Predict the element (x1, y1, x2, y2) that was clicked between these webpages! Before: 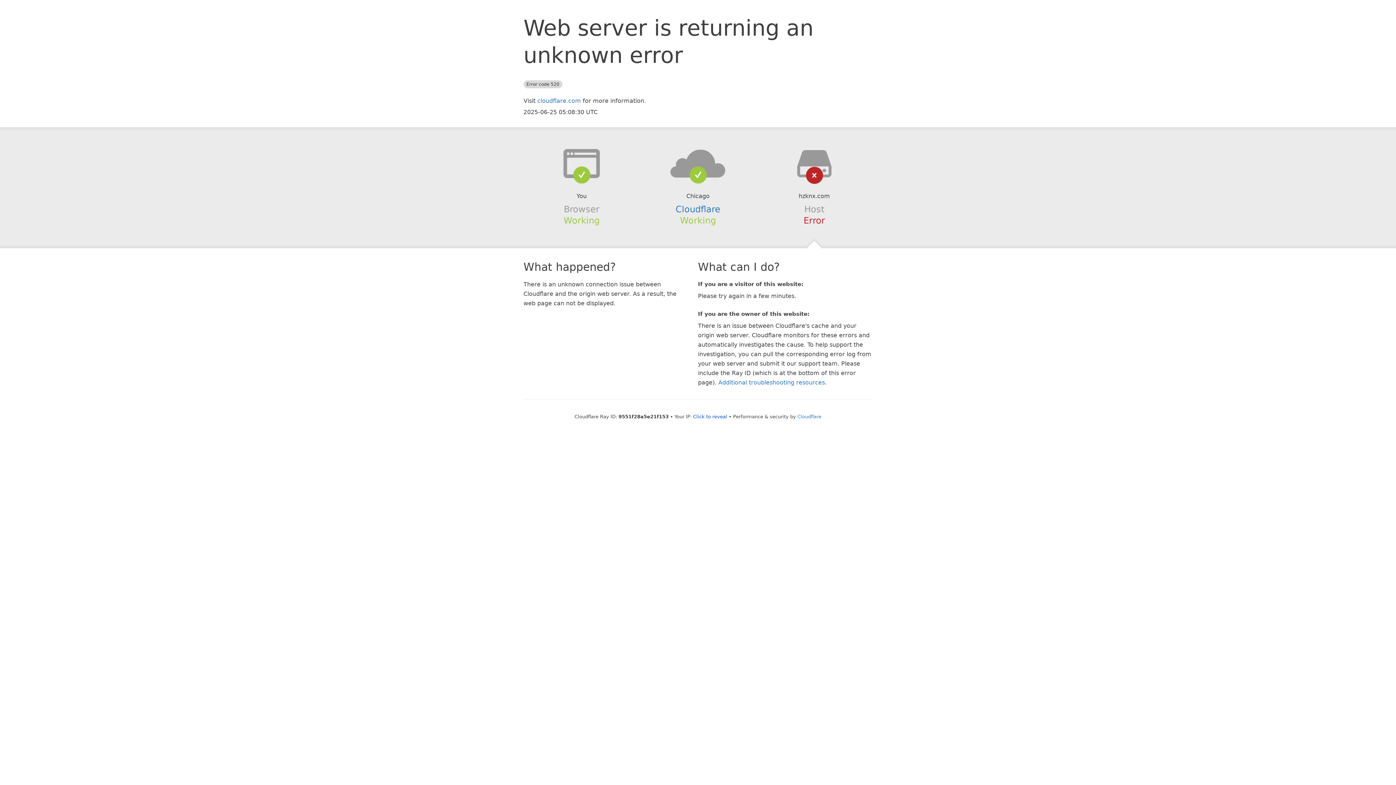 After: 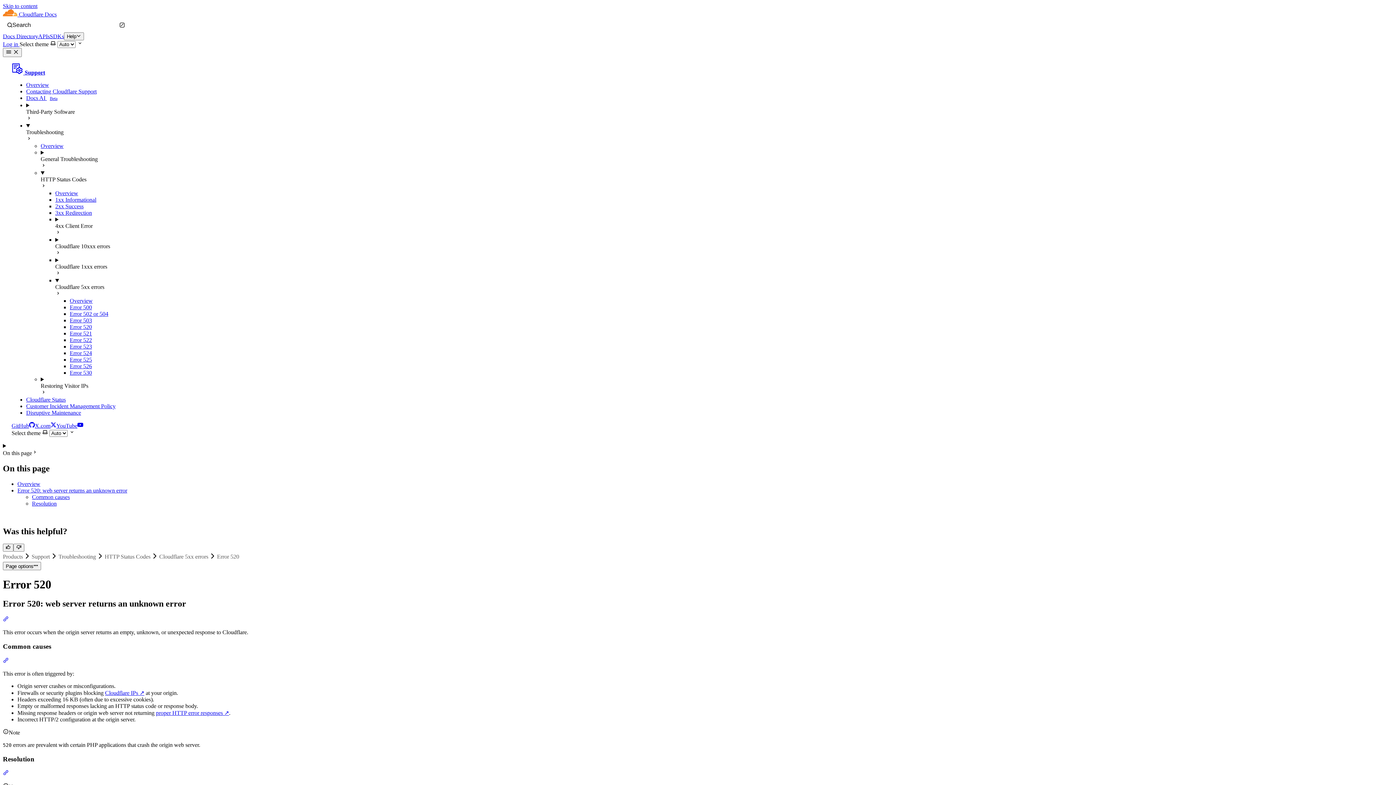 Action: bbox: (718, 379, 825, 386) label: Additional troubleshooting resources